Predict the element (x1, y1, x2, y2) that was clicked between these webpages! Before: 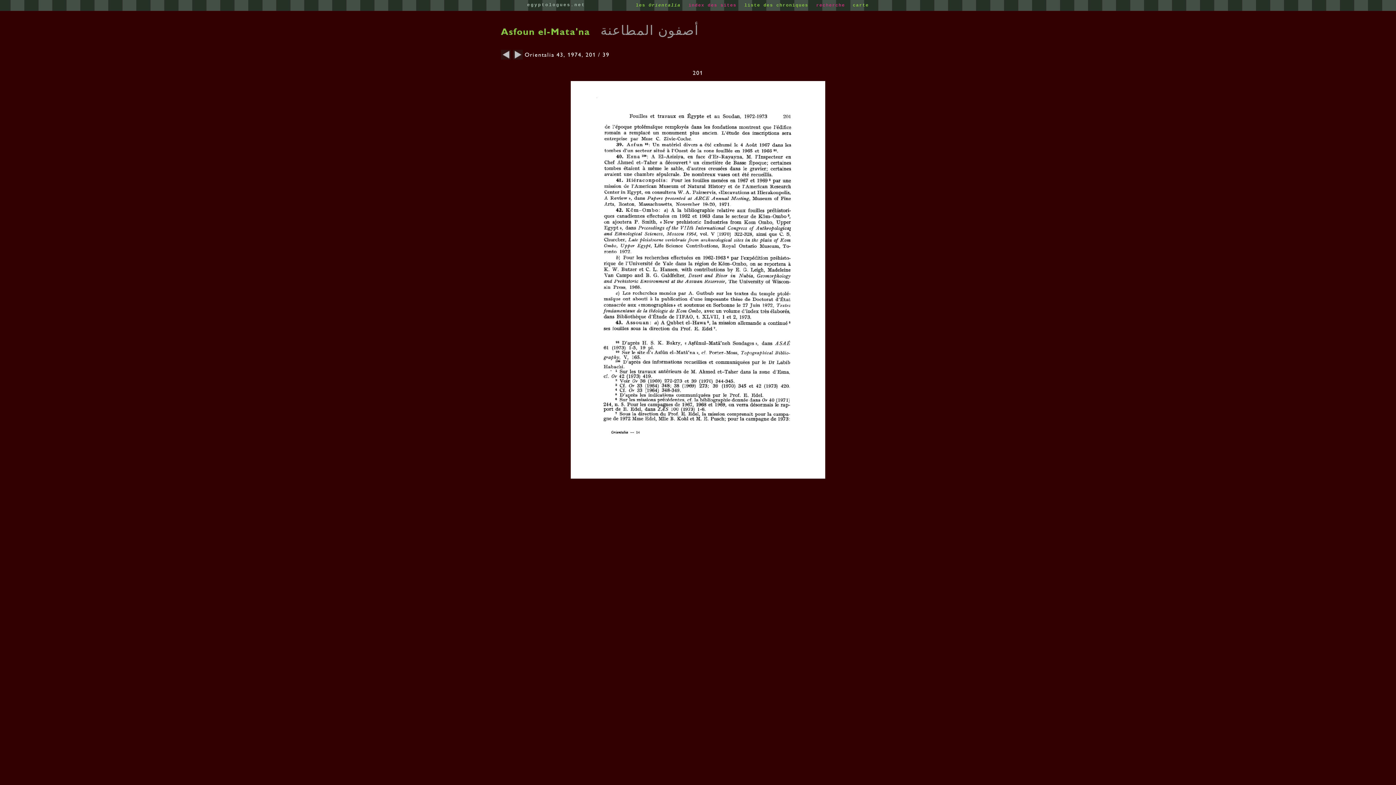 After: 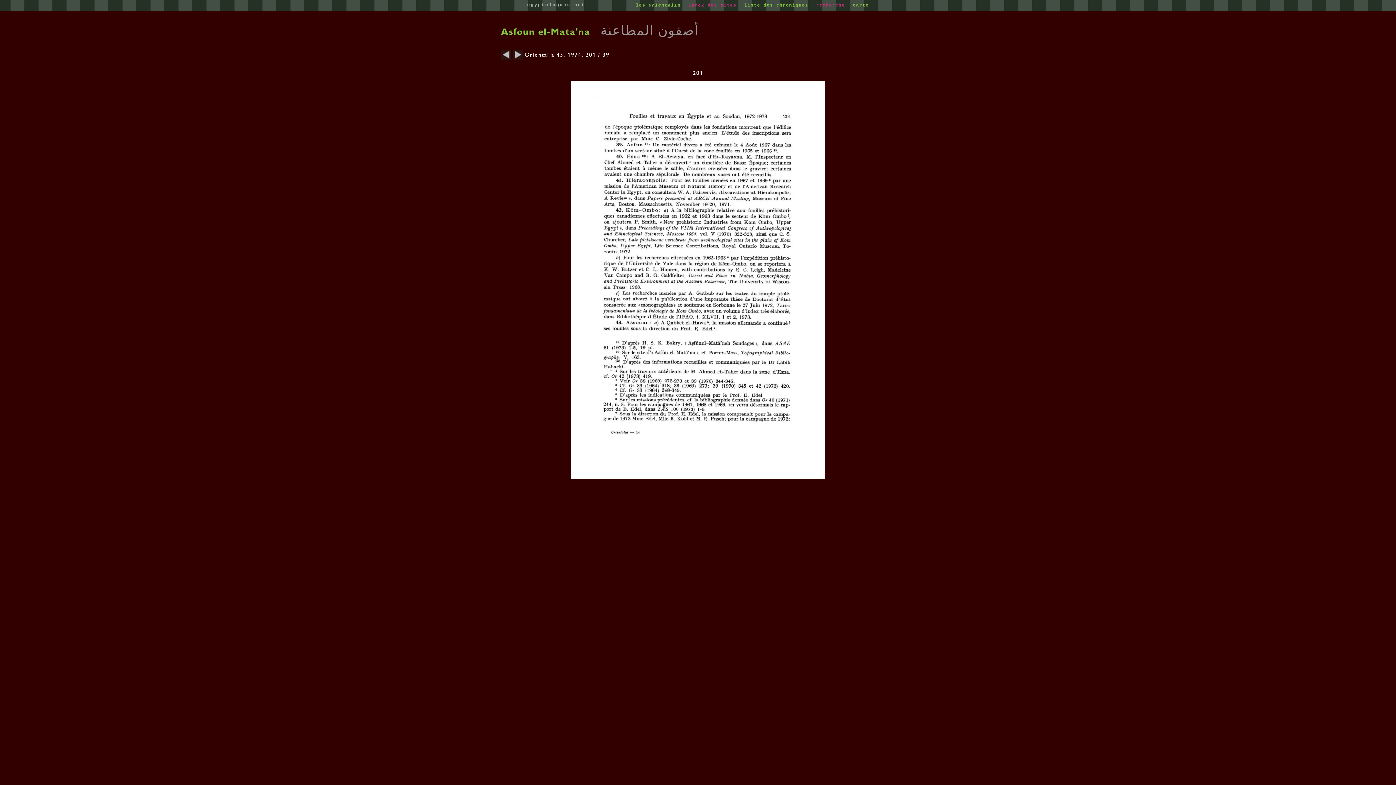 Action: bbox: (514, 85, 568, 92)